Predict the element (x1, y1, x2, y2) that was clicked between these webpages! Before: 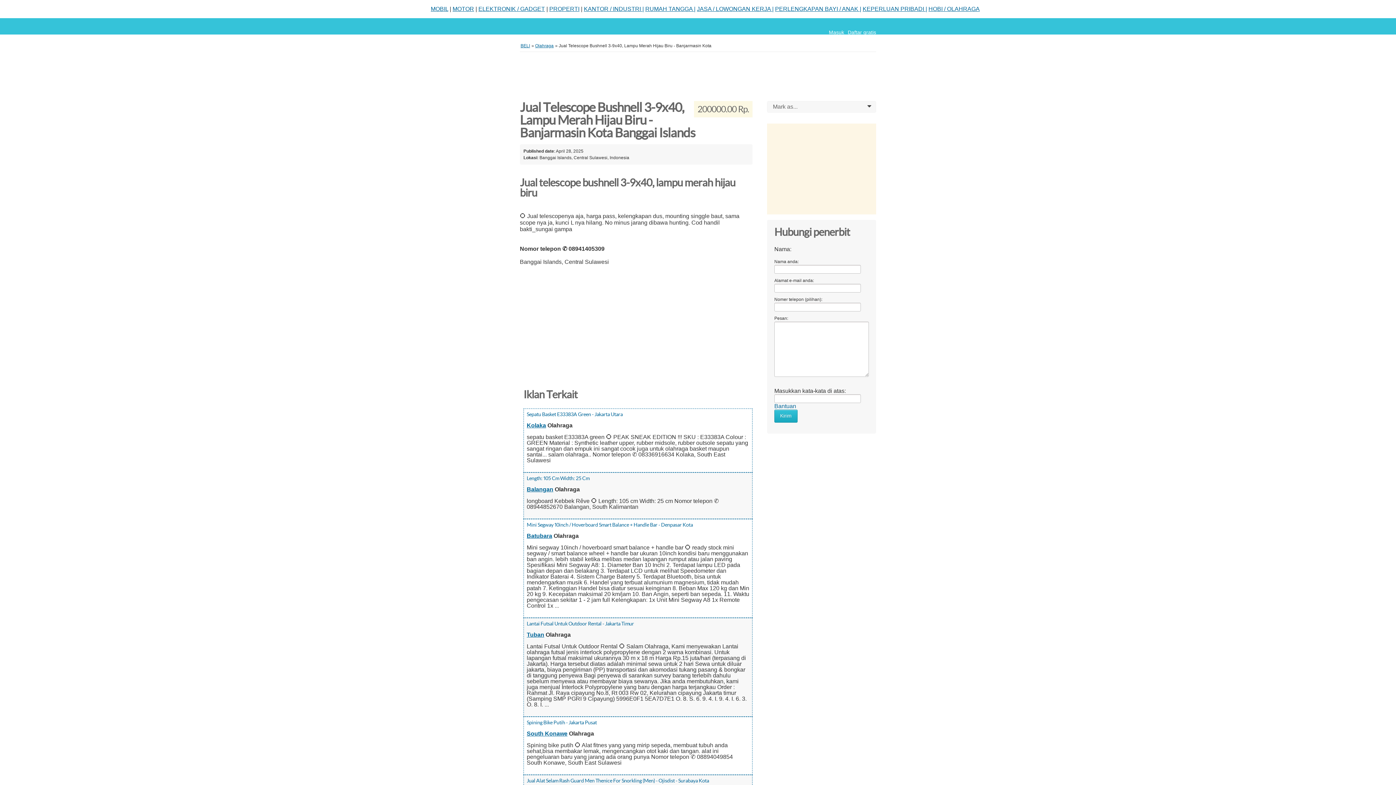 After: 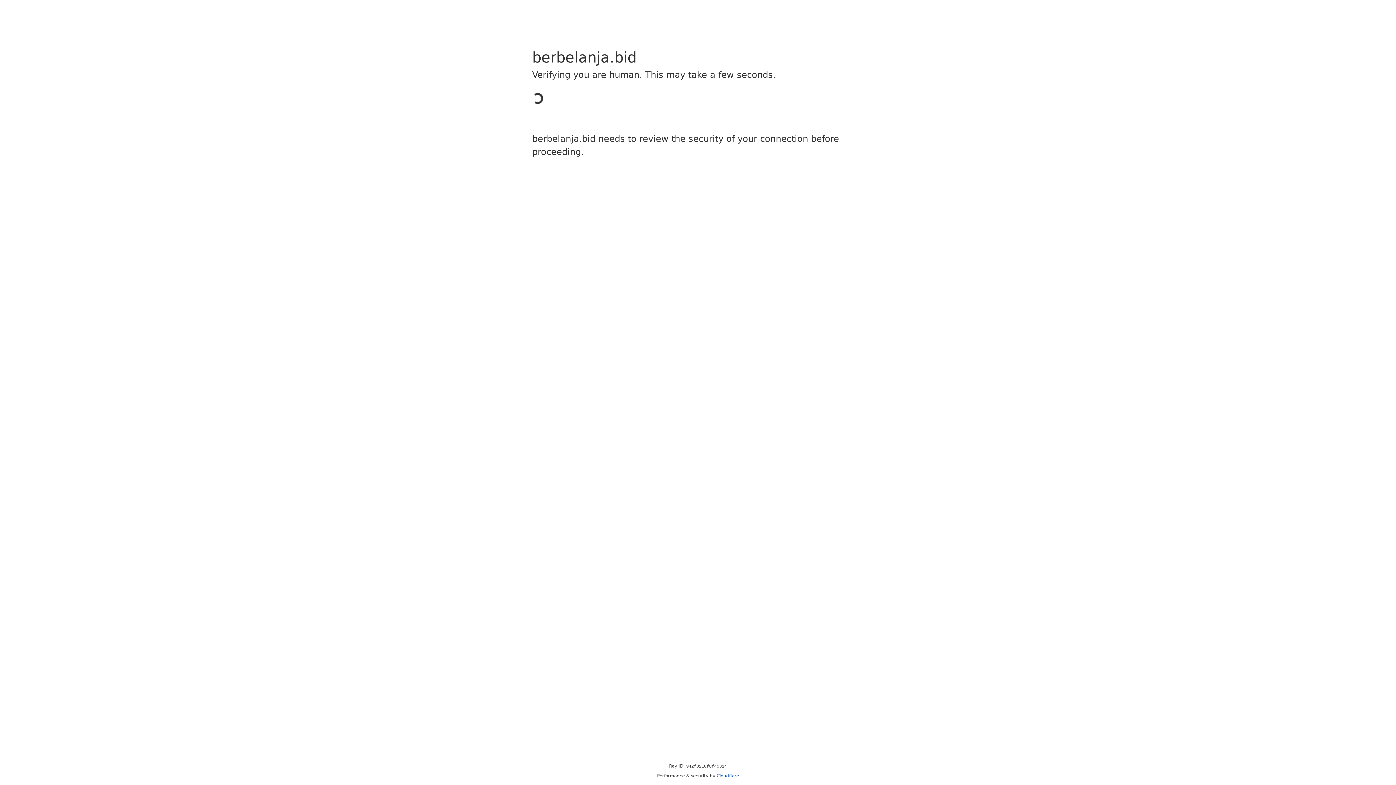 Action: label: RUMAH TANGGA | bbox: (645, 5, 695, 12)